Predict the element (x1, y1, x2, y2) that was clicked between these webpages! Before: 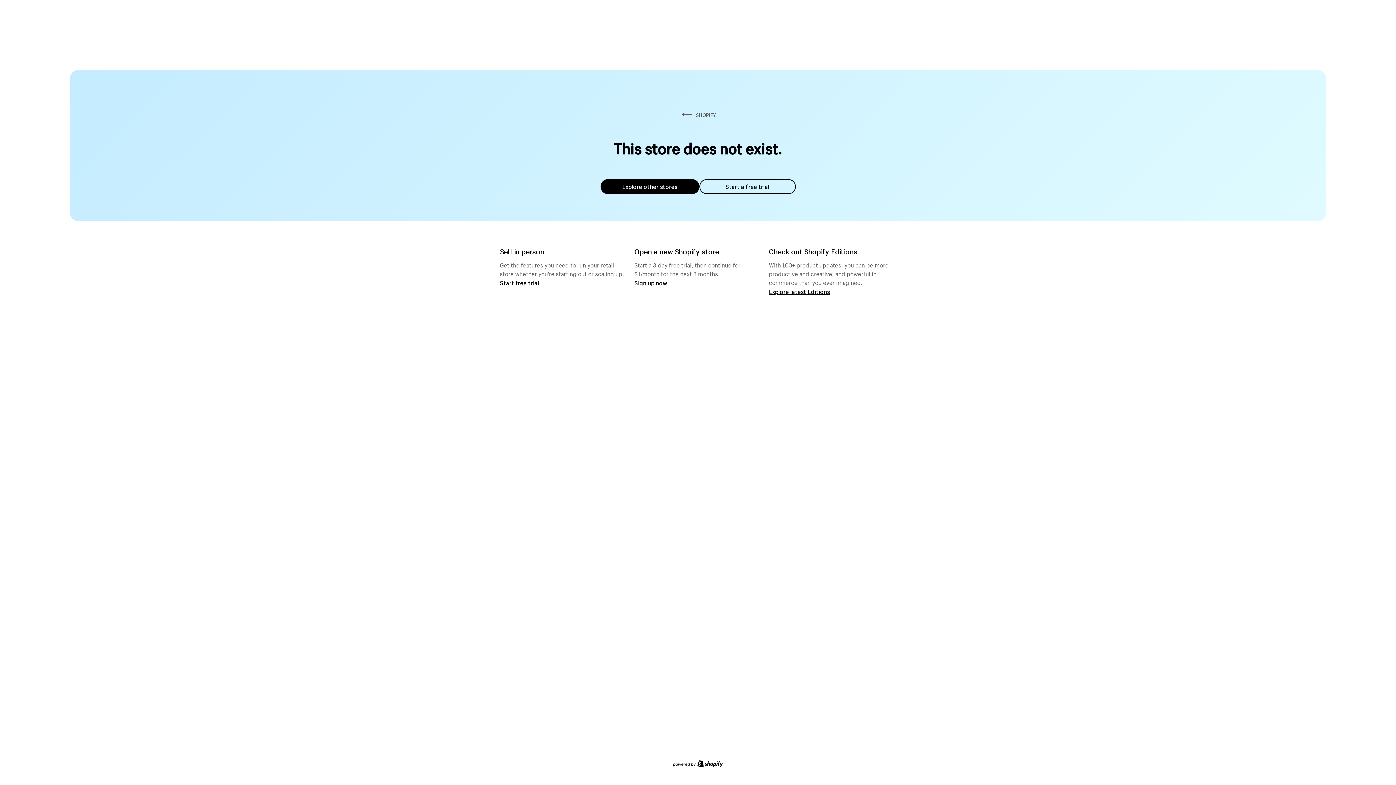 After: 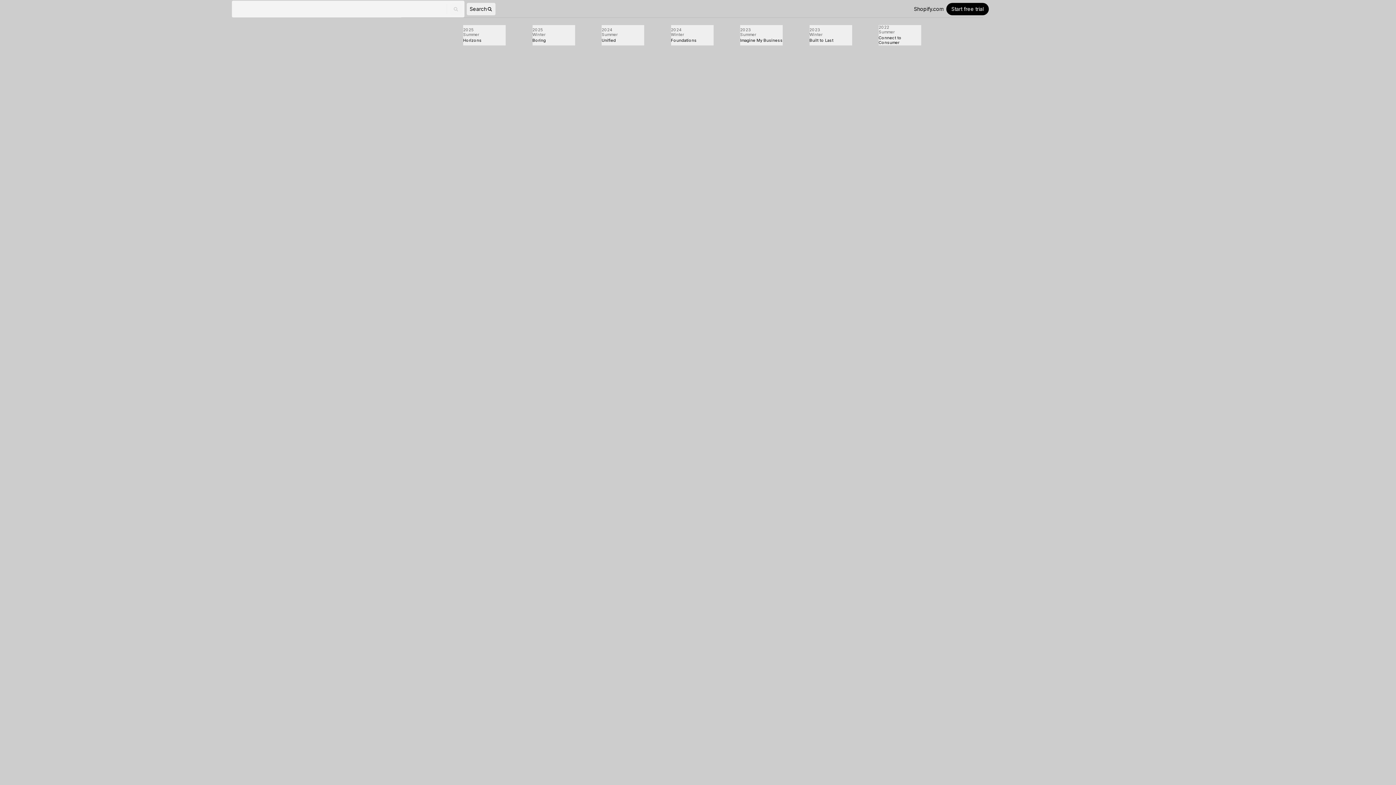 Action: label: Explore latest Editions bbox: (769, 287, 830, 295)